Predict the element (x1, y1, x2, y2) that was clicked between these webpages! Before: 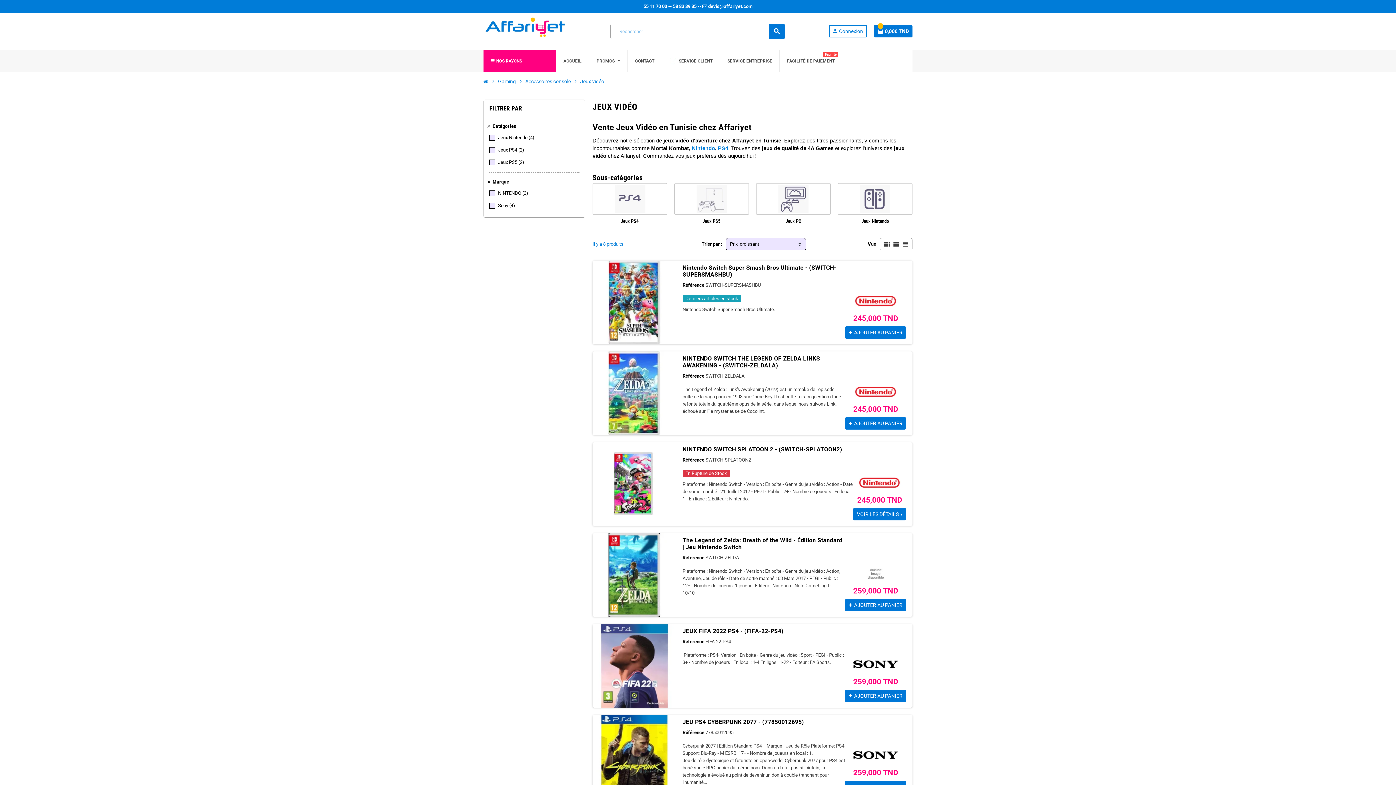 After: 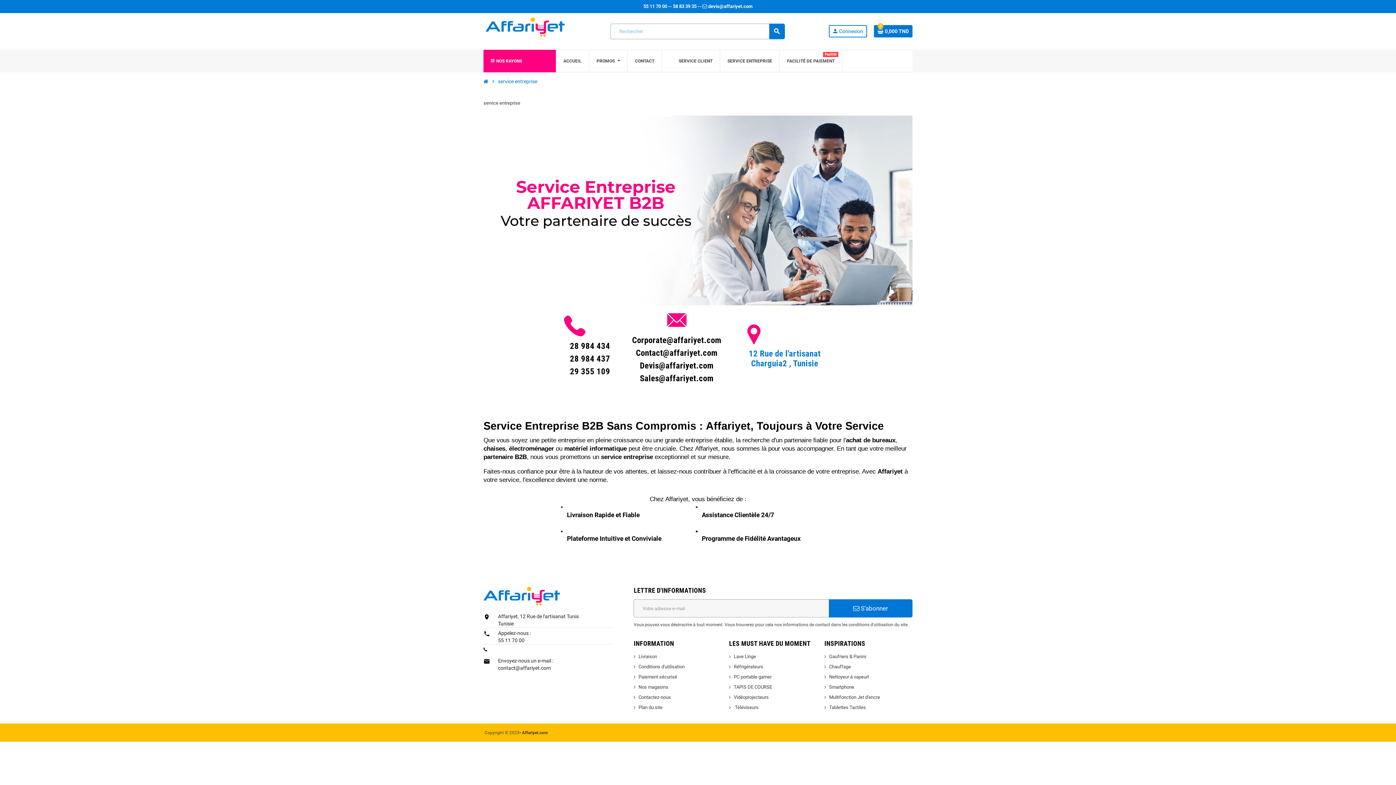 Action: bbox: (720, 50, 779, 71) label: SERVICE ENTREPRISE